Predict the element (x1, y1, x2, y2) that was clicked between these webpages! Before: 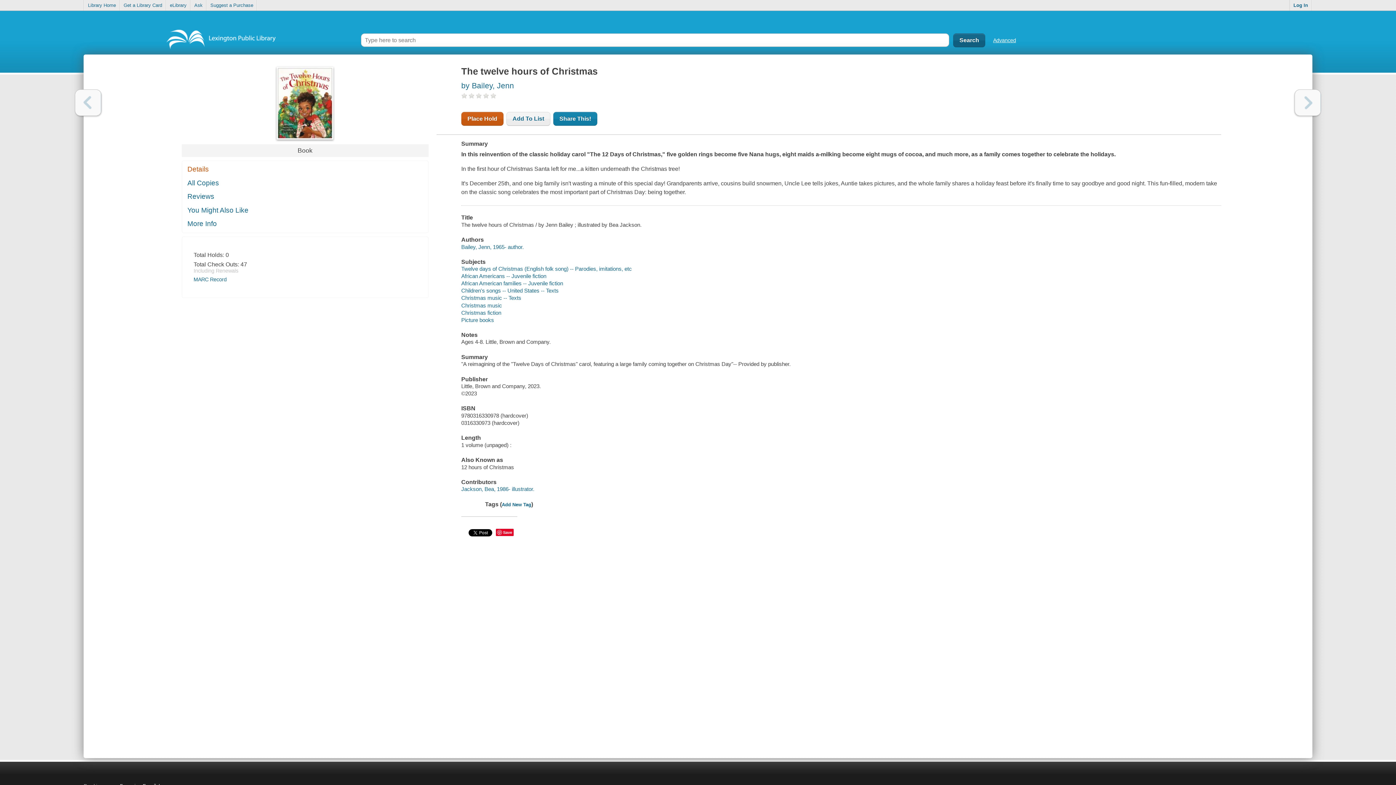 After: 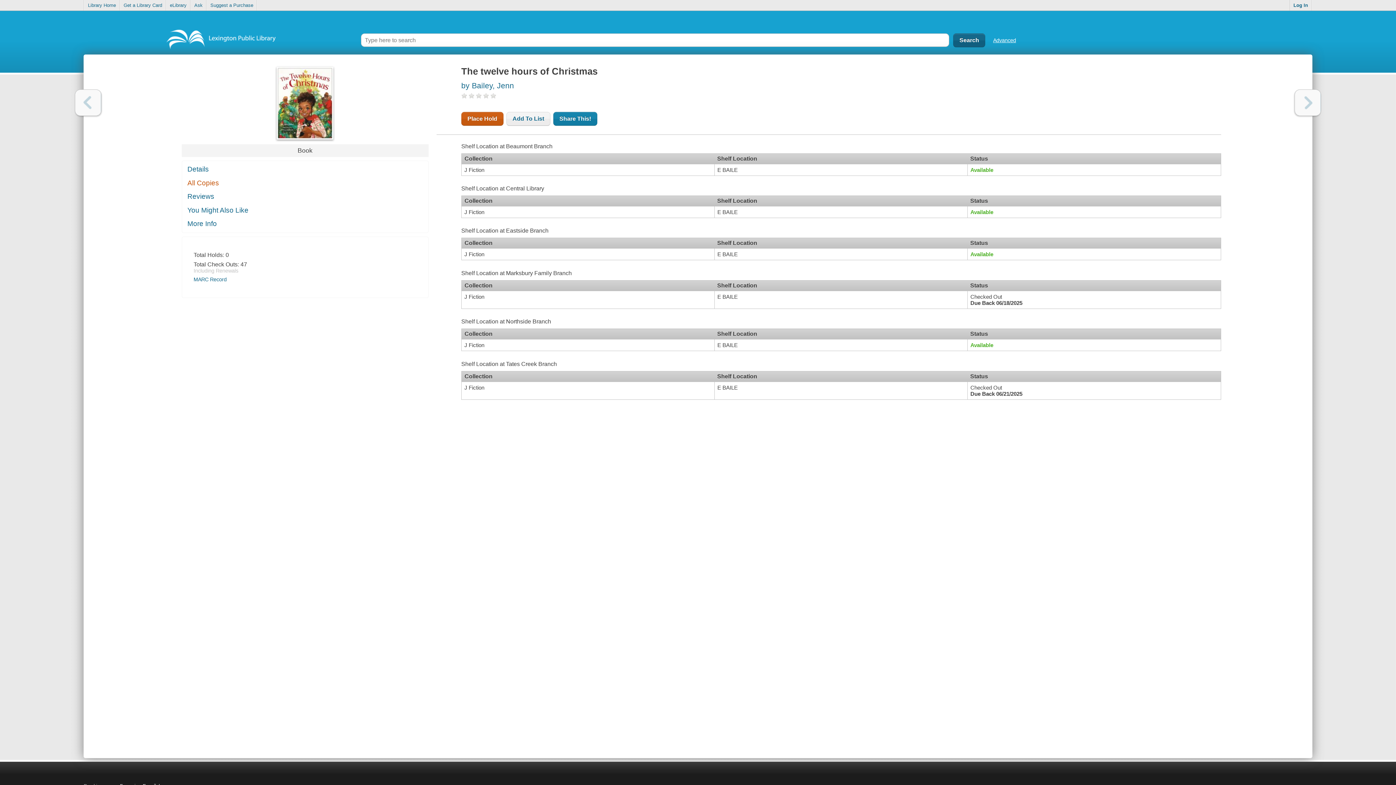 Action: bbox: (182, 176, 428, 189) label: All Copies